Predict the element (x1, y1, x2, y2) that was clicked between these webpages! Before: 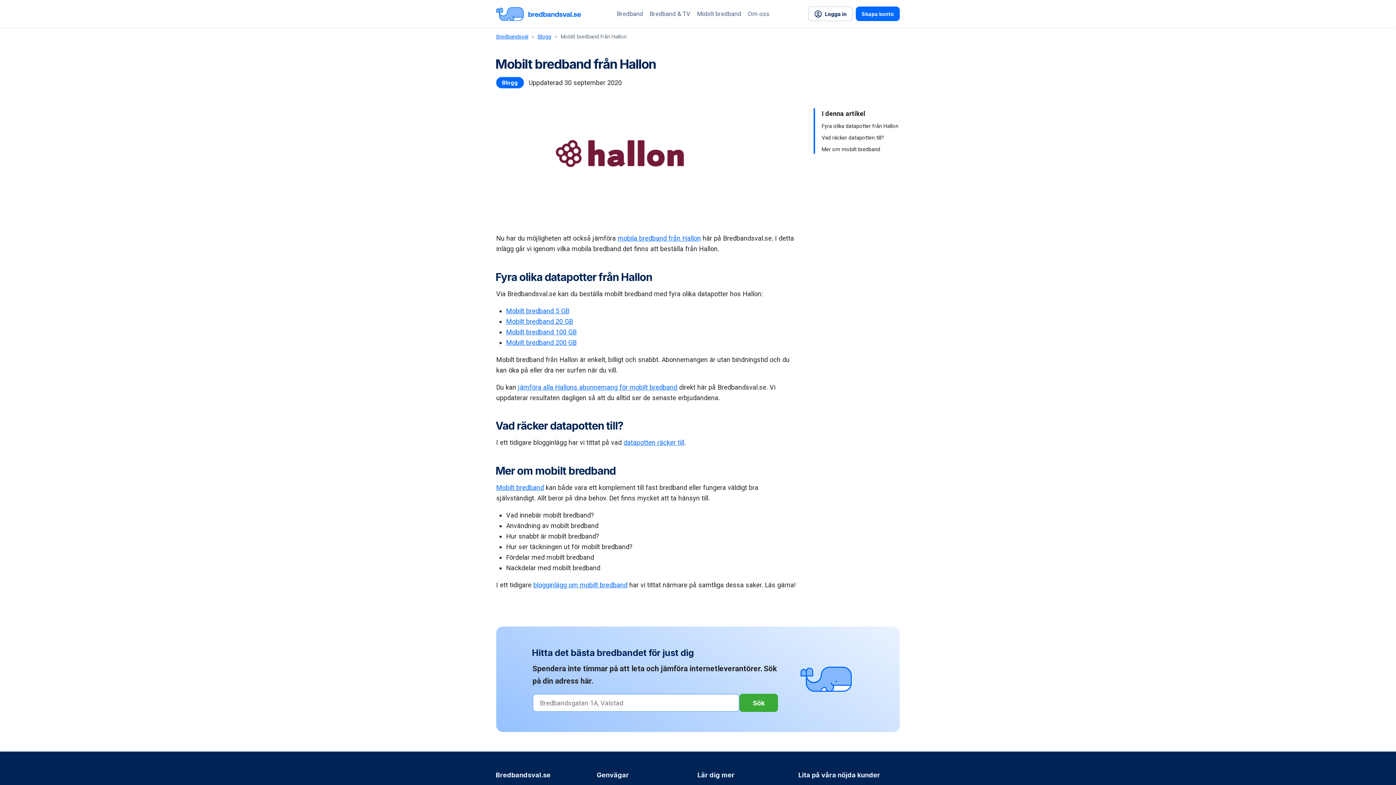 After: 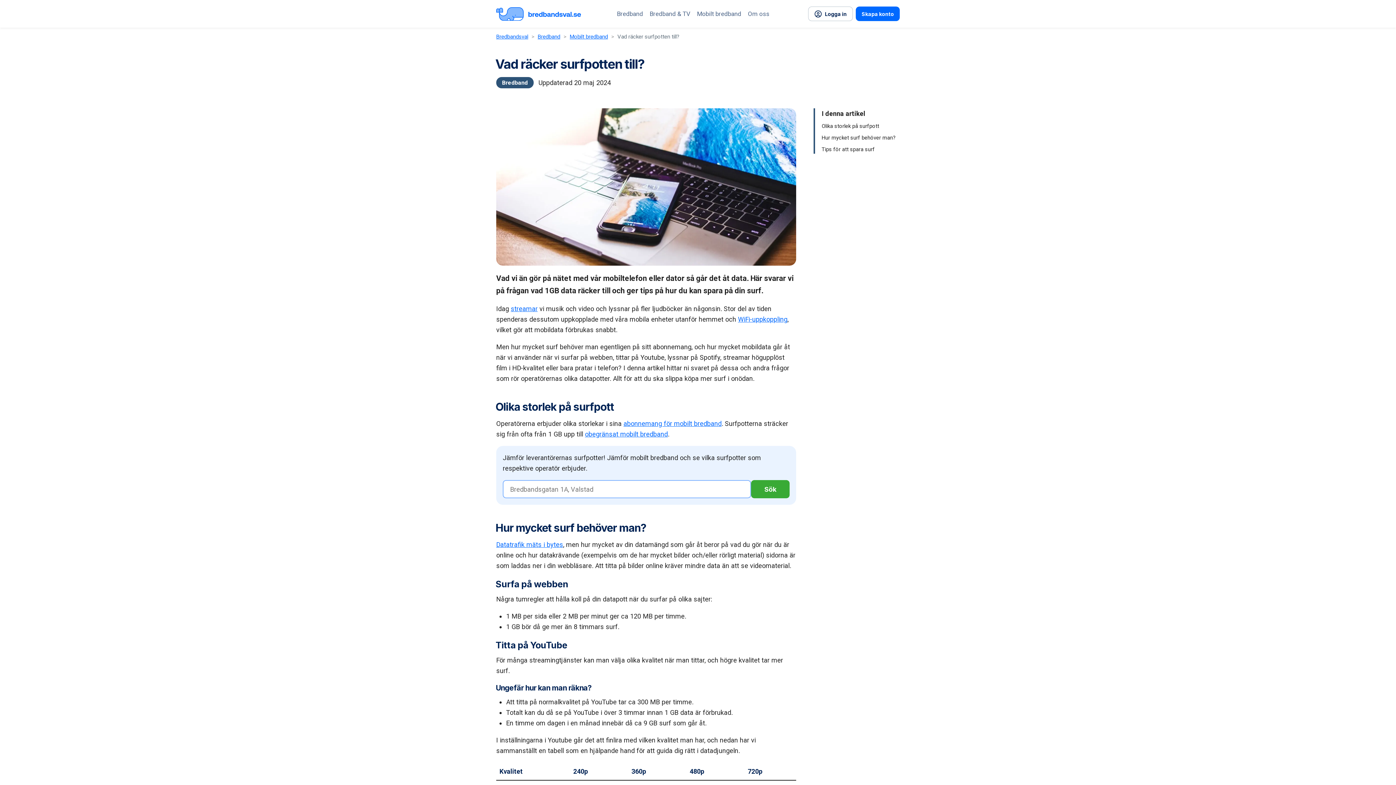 Action: label: datapotten räcker till bbox: (623, 439, 684, 446)